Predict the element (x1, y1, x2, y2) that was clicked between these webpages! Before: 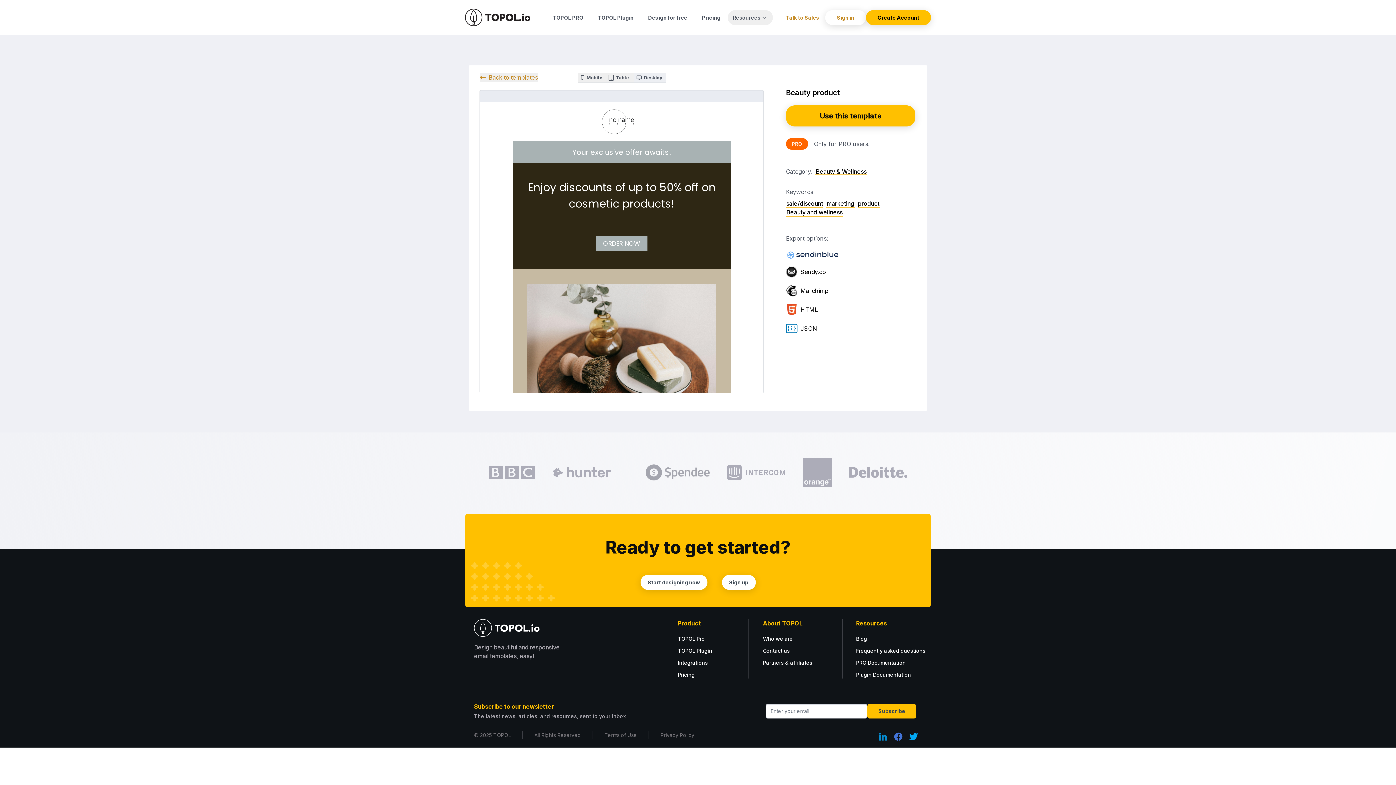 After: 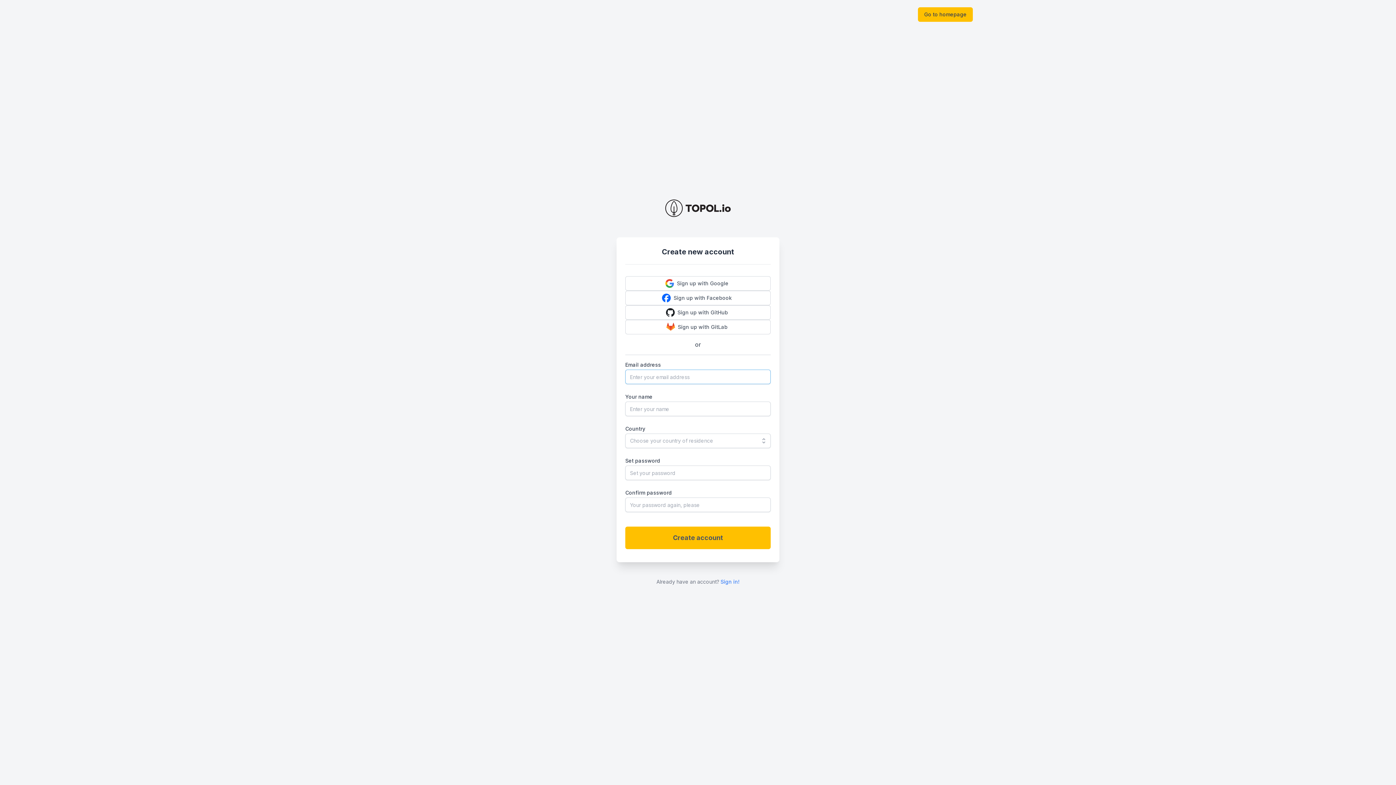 Action: bbox: (866, 10, 931, 24) label: Create Account